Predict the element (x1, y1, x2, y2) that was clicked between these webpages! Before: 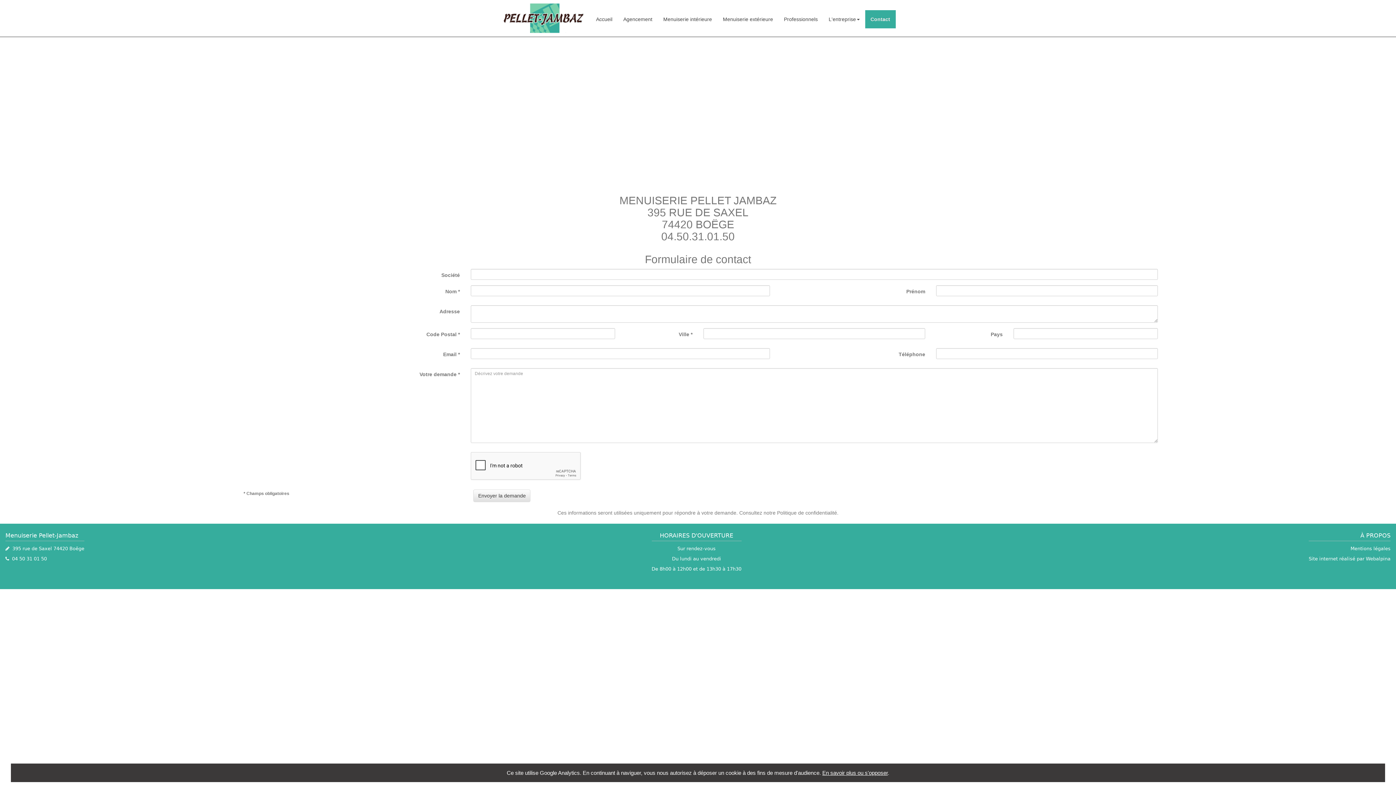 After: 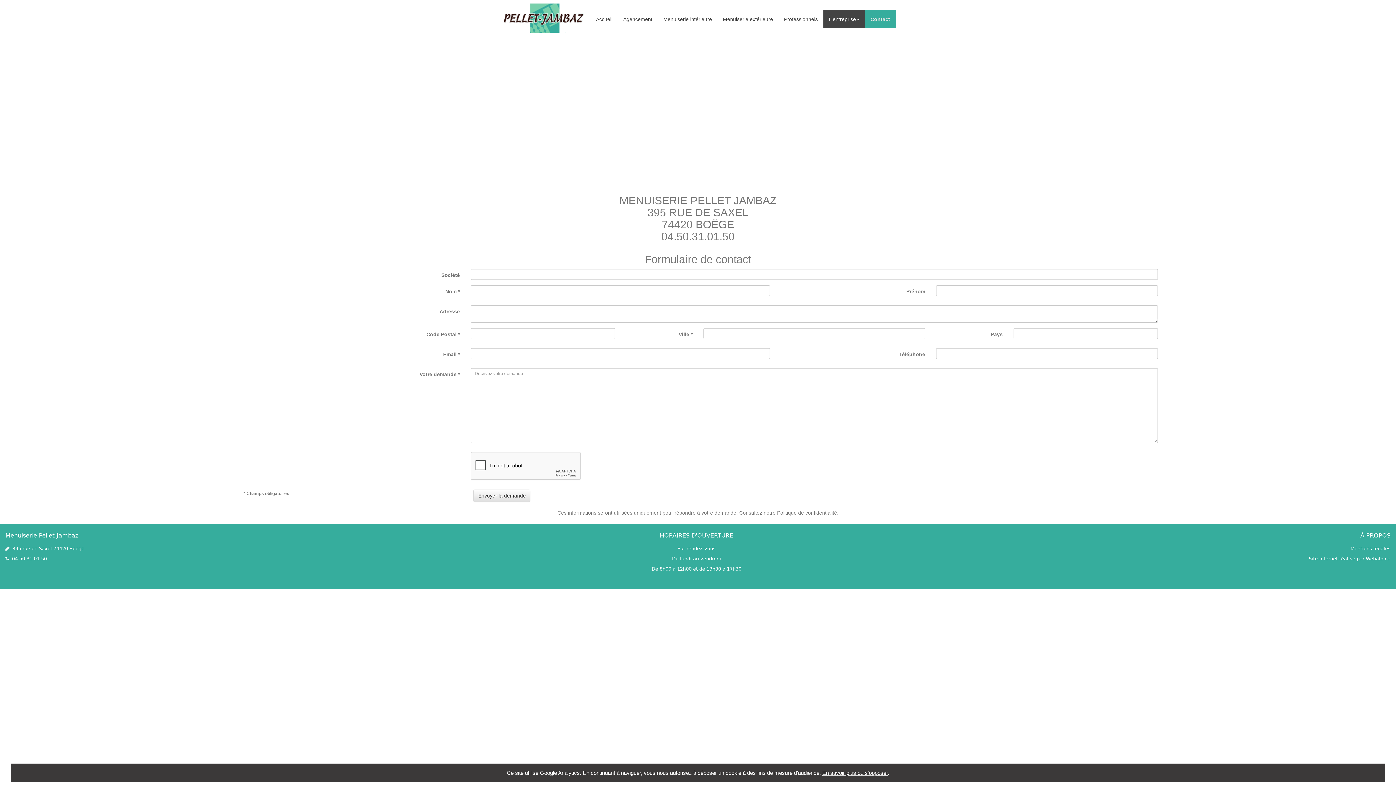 Action: bbox: (823, 10, 865, 28) label: L'entreprise